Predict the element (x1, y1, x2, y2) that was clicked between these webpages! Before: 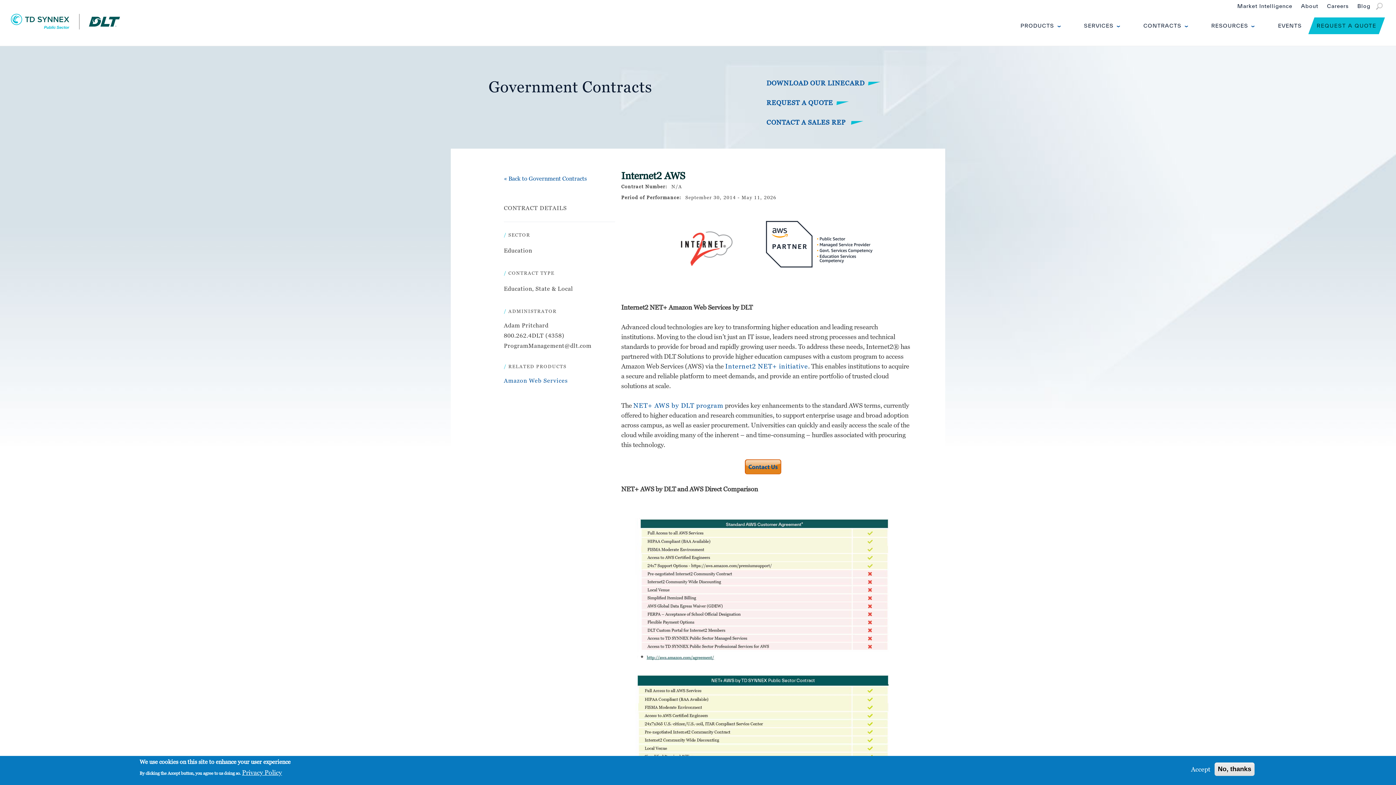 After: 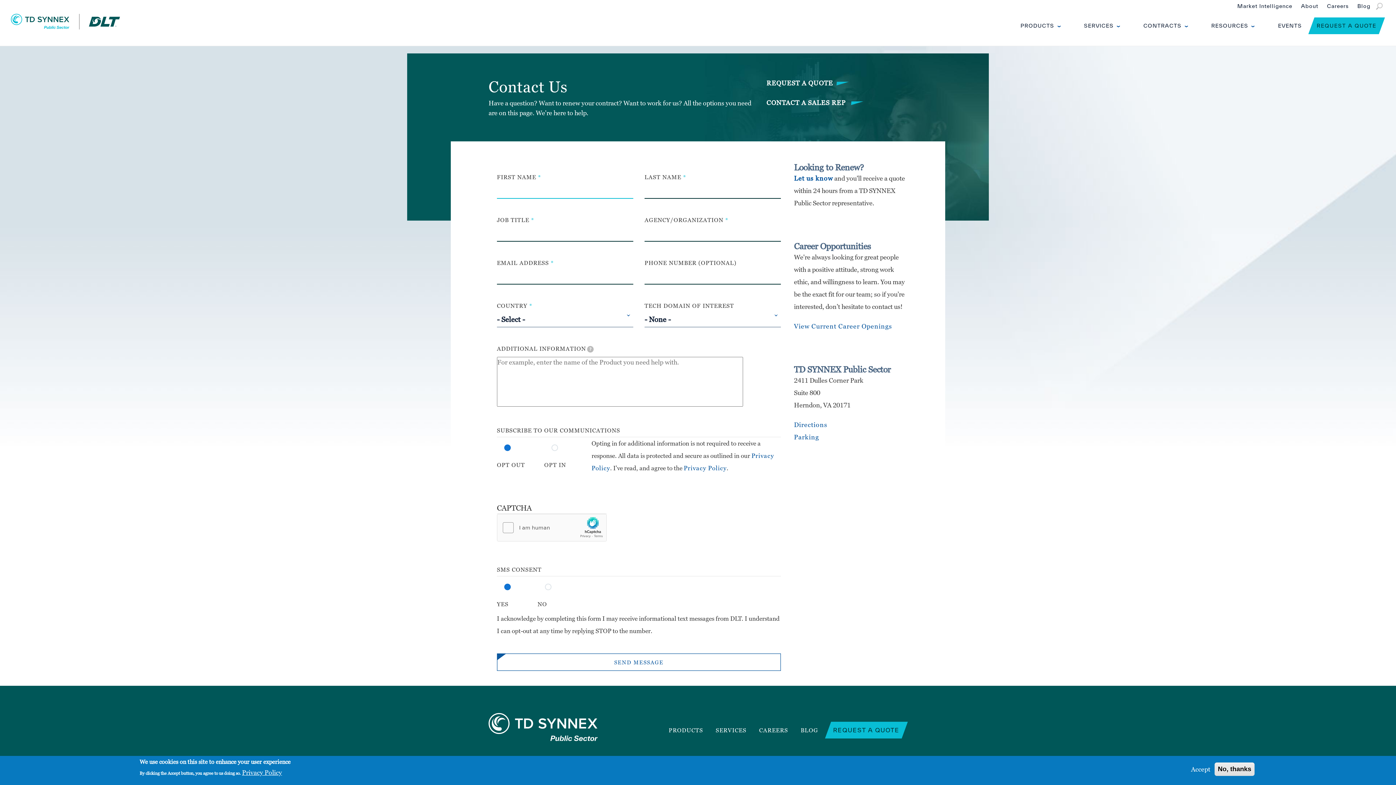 Action: label: CONTACT A SALES REP  bbox: (766, 118, 863, 126)